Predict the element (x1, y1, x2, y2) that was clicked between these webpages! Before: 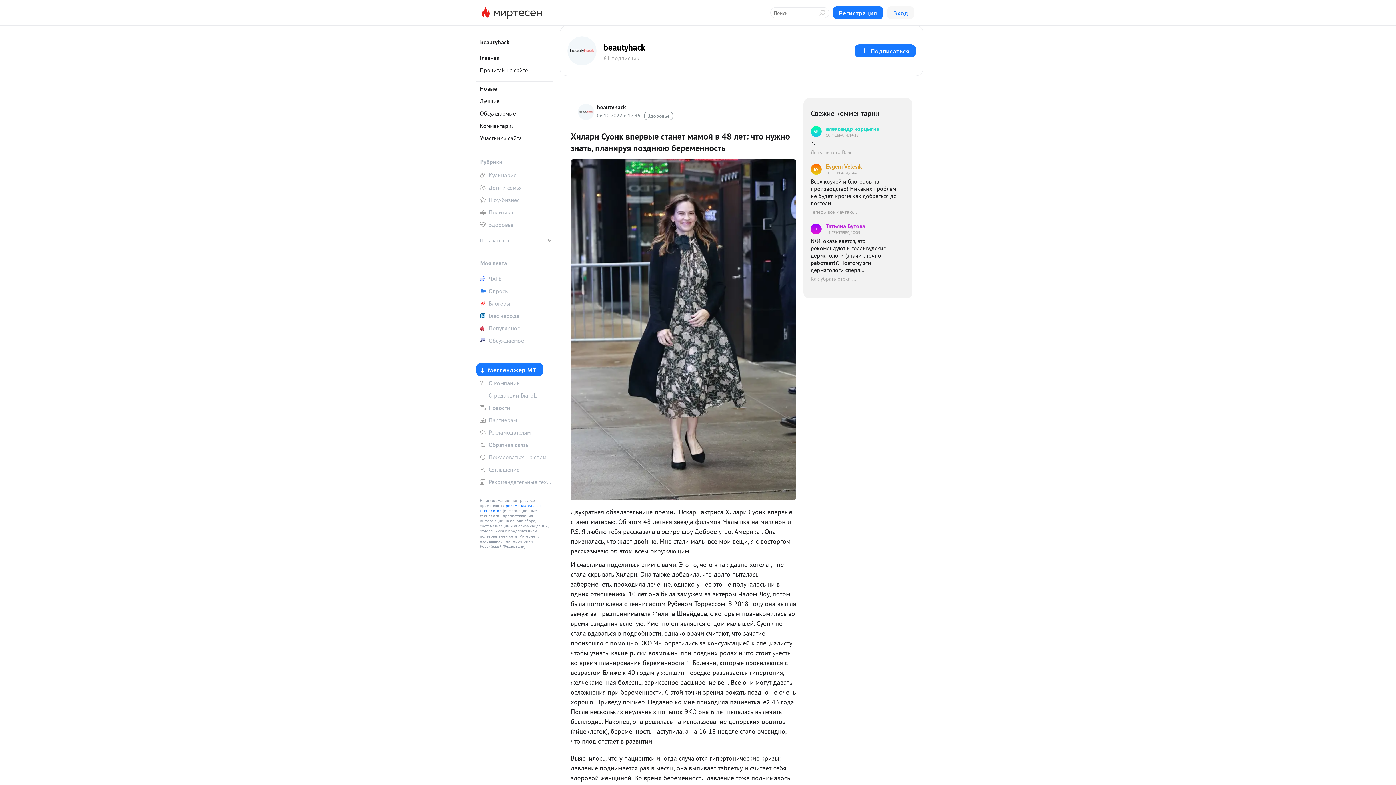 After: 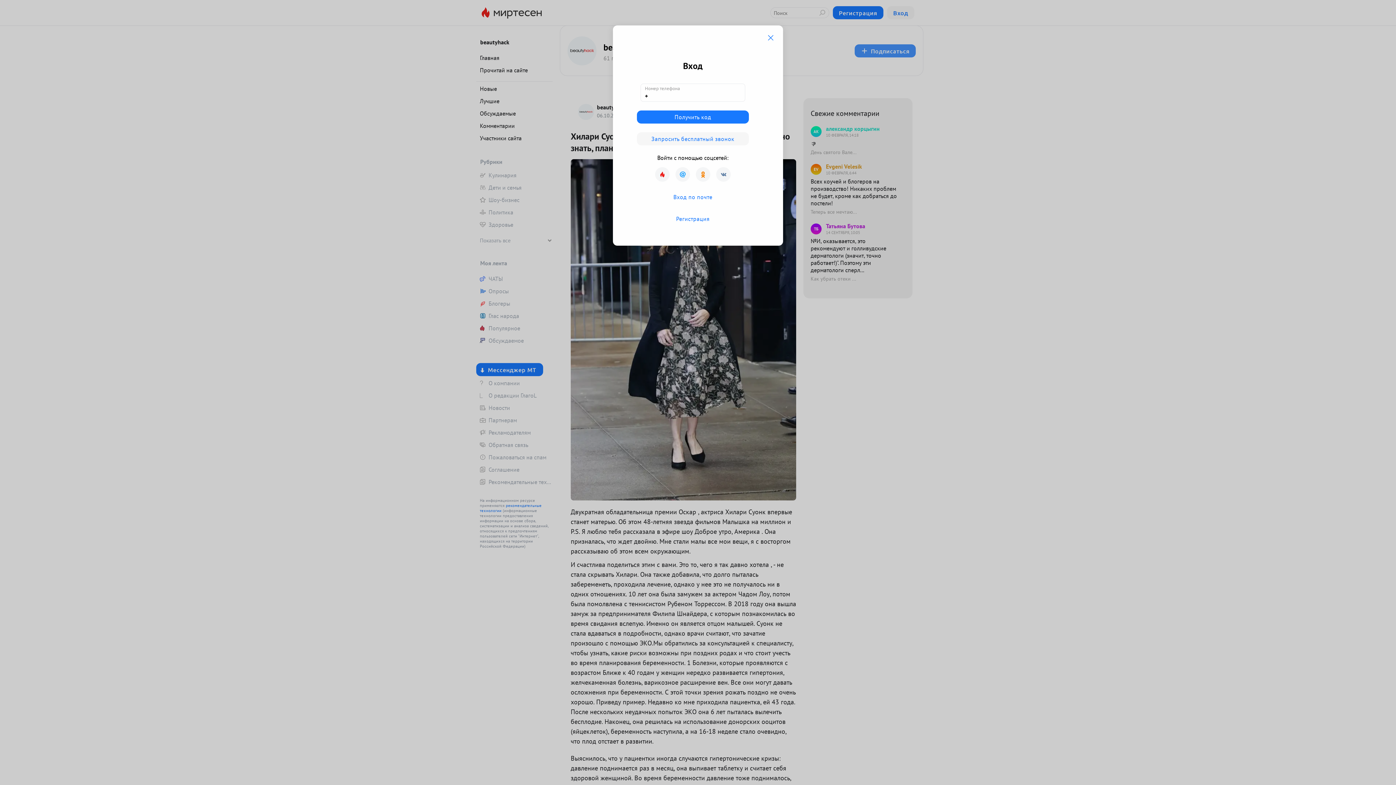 Action: label: Подписаться bbox: (854, 44, 916, 57)